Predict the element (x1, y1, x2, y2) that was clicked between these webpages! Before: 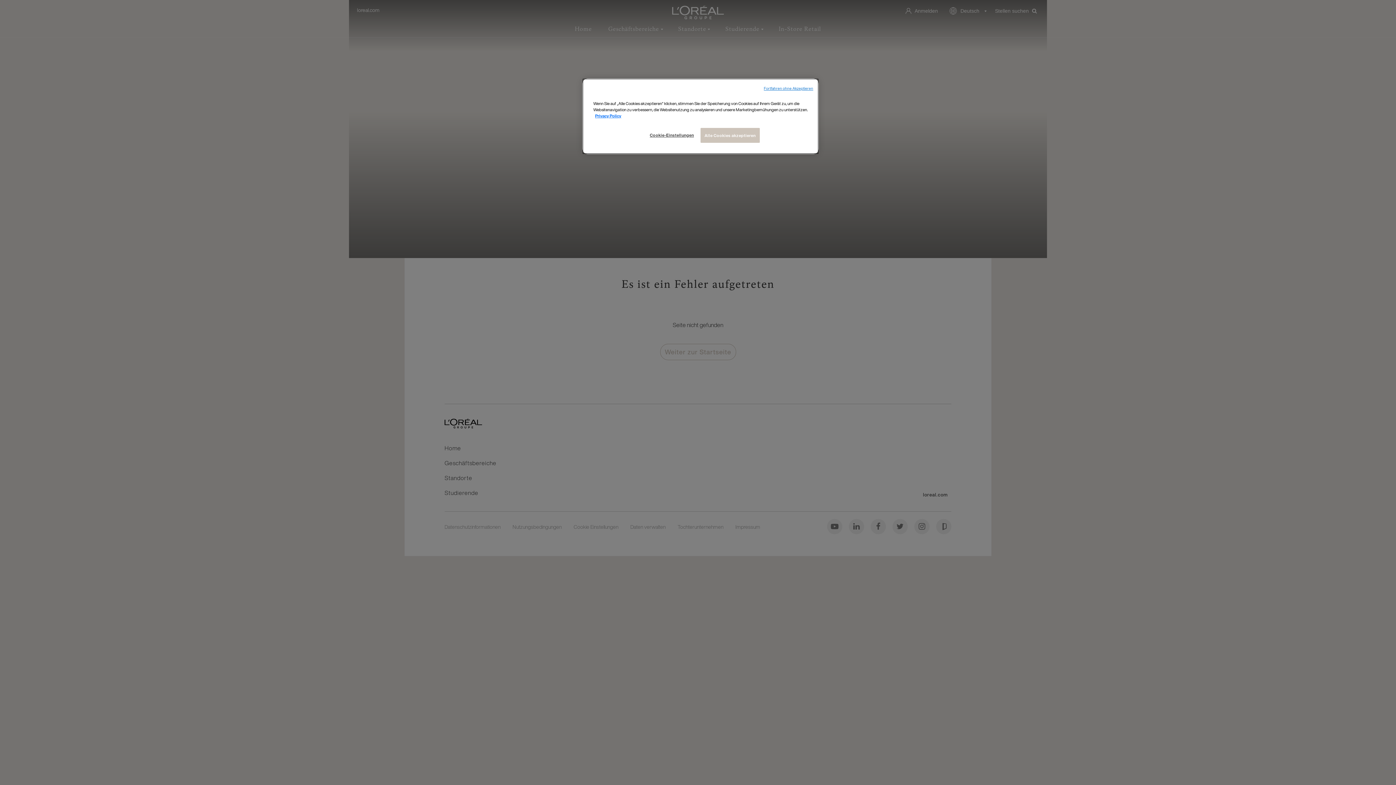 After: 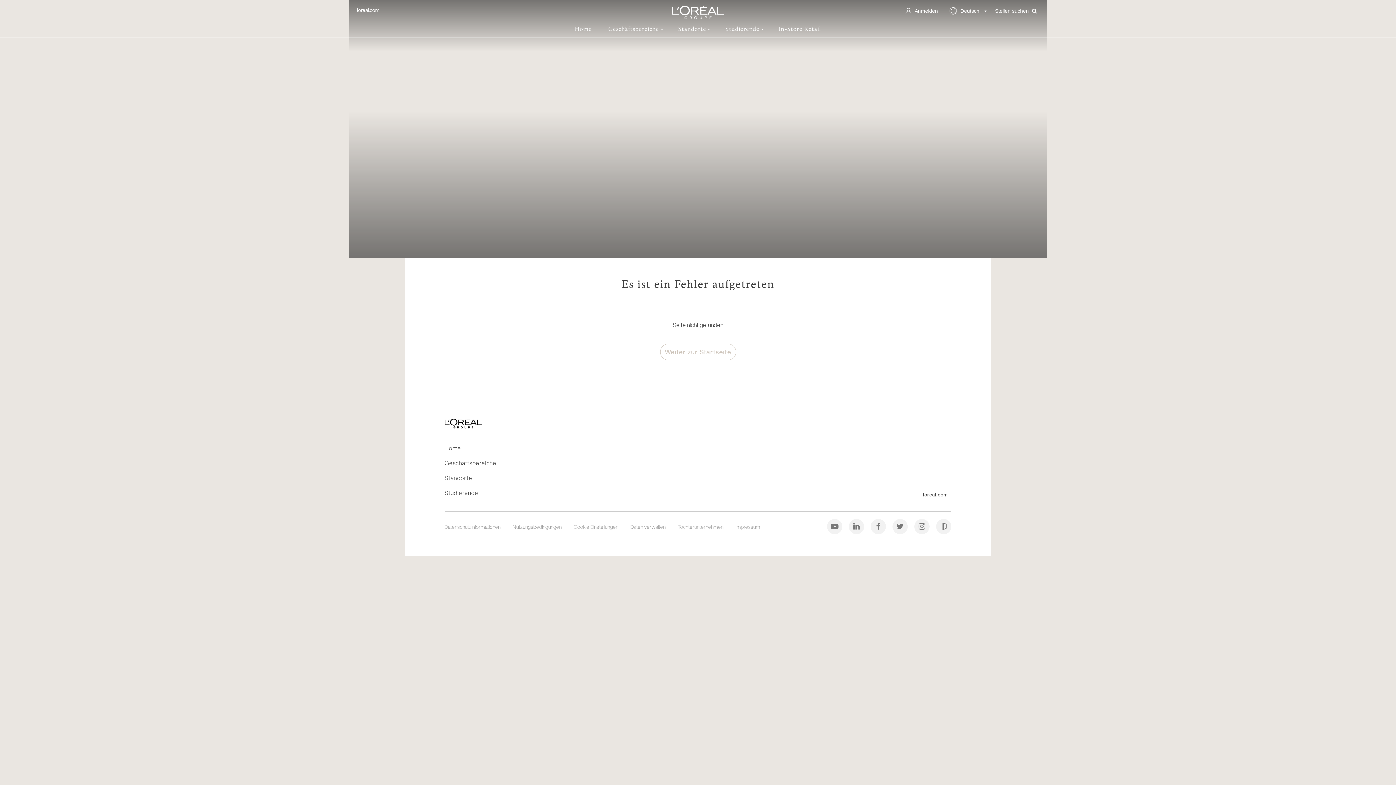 Action: label: Alle Cookies akzeptieren bbox: (700, 128, 759, 142)